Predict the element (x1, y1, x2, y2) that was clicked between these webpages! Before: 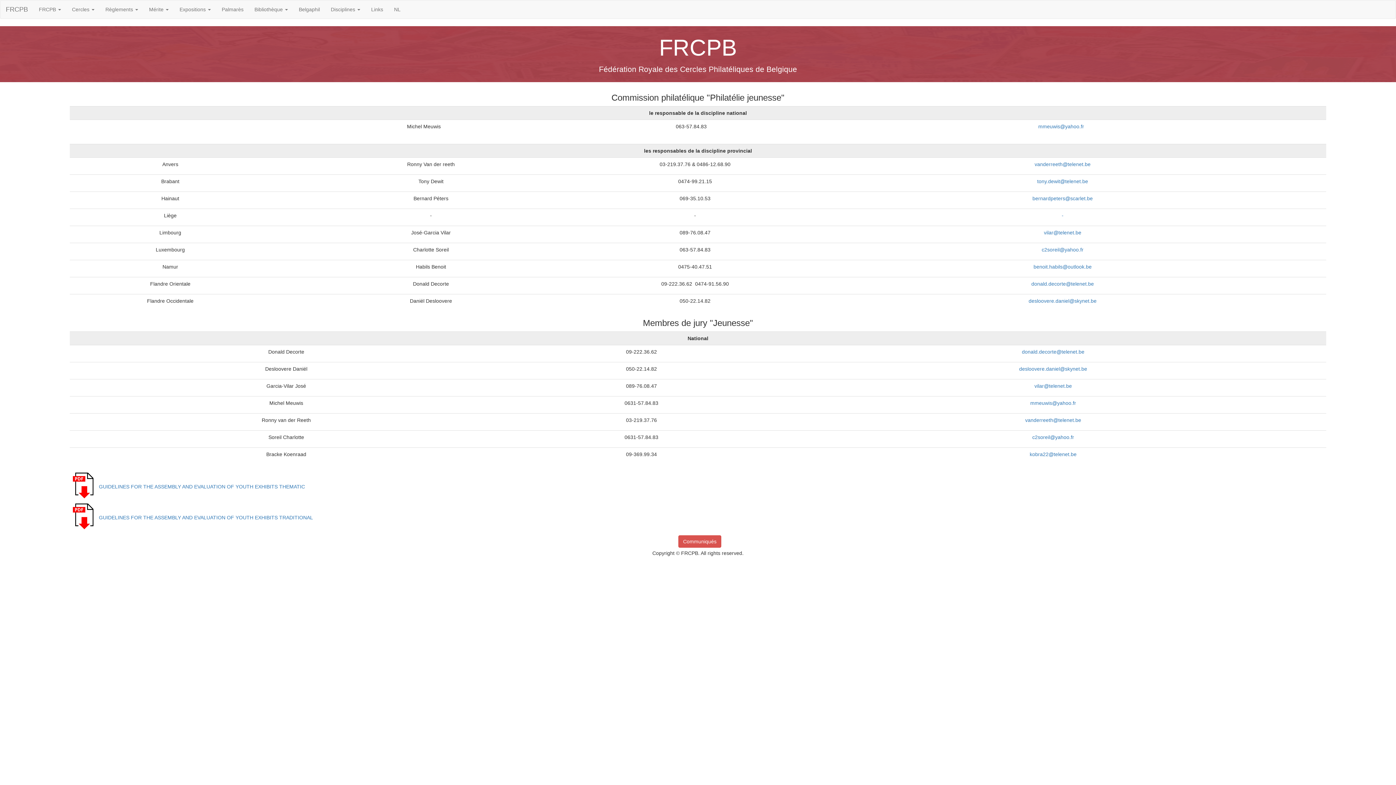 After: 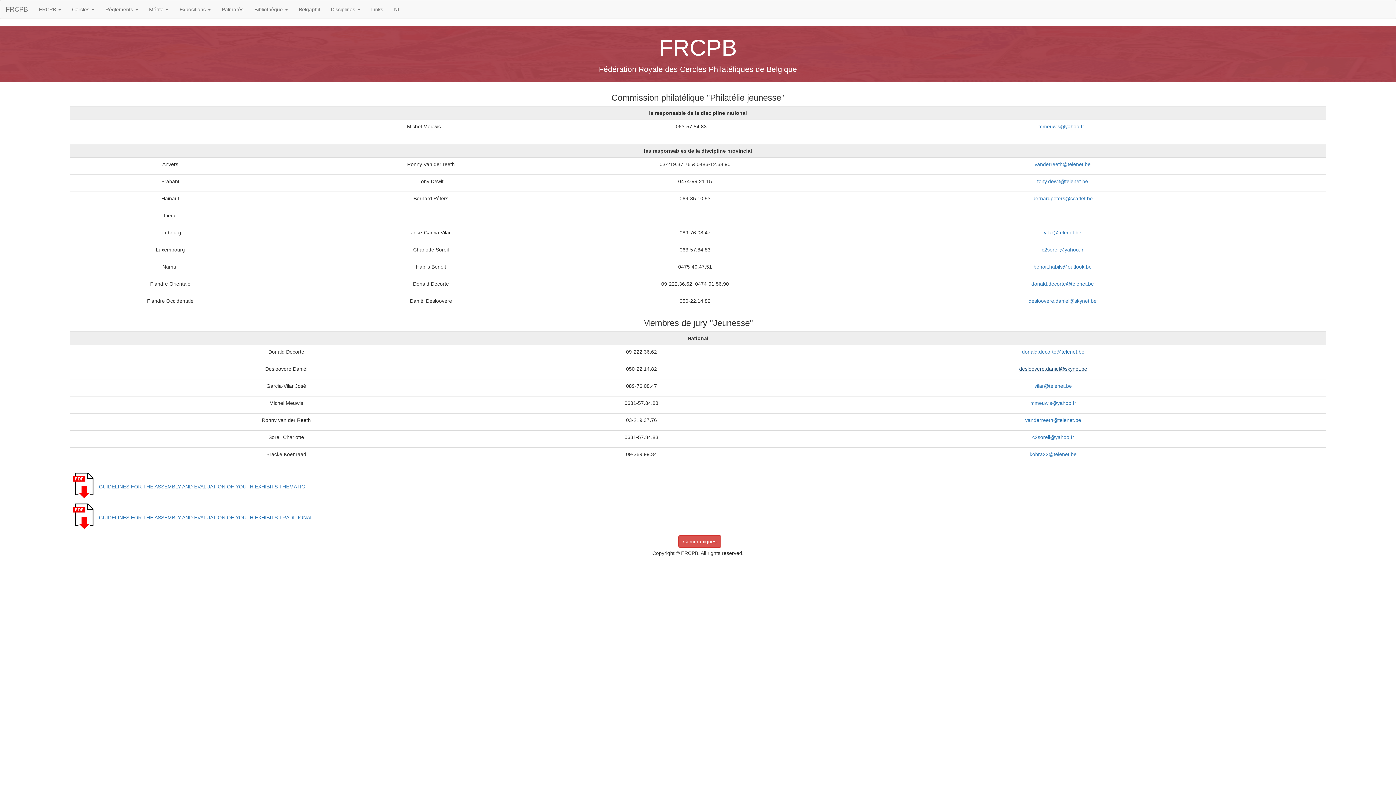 Action: bbox: (1019, 366, 1087, 372) label: desloovere.daniel@skynet.be